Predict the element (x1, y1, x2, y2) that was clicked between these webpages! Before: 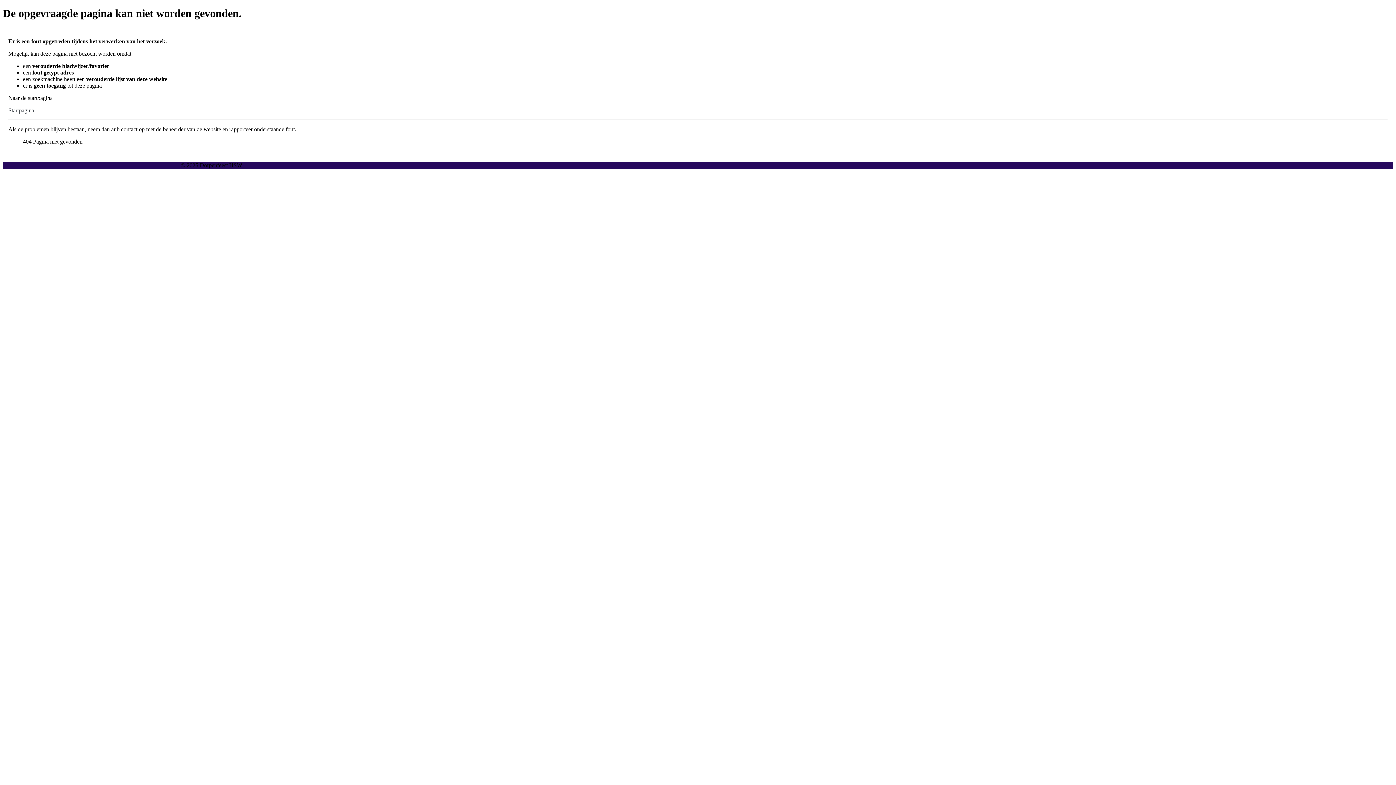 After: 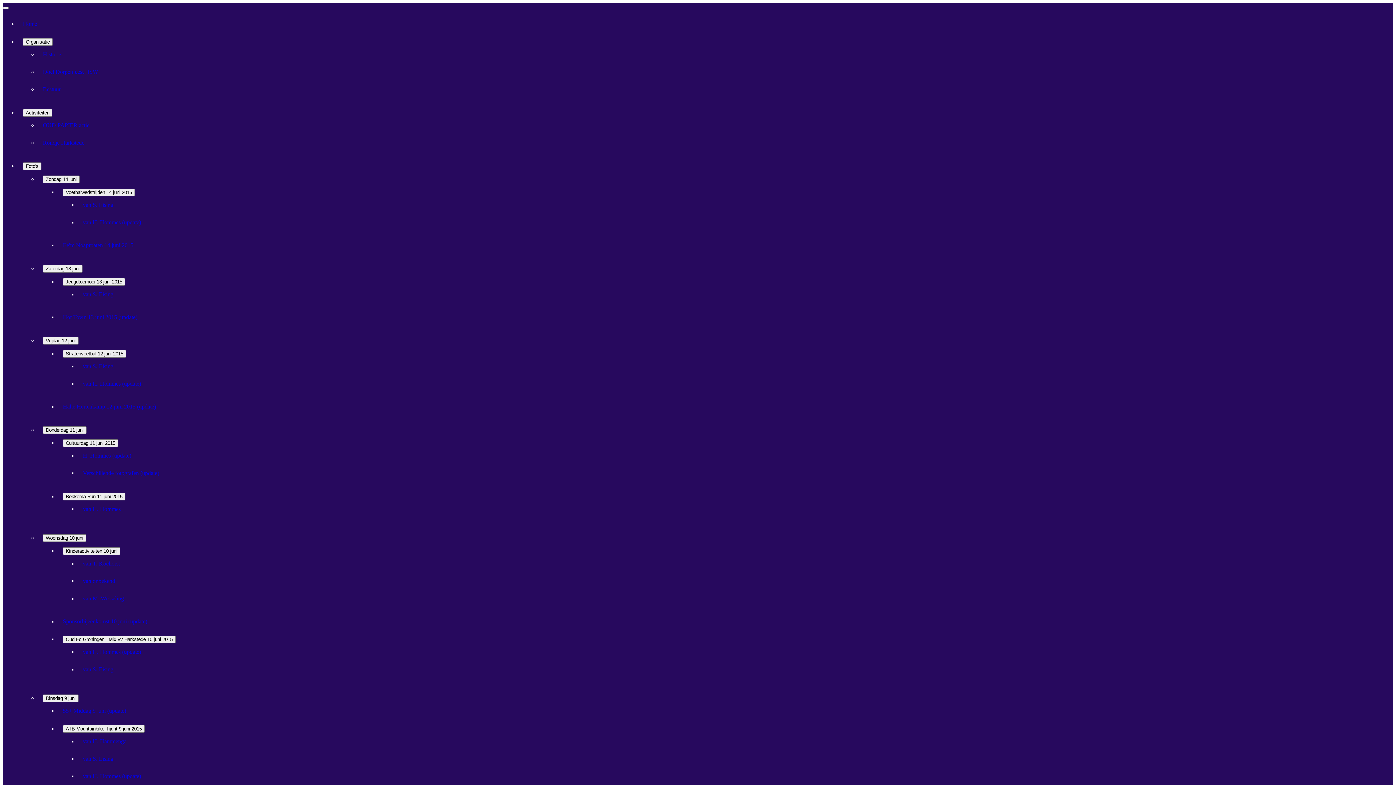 Action: label: Startpagina bbox: (8, 107, 34, 113)